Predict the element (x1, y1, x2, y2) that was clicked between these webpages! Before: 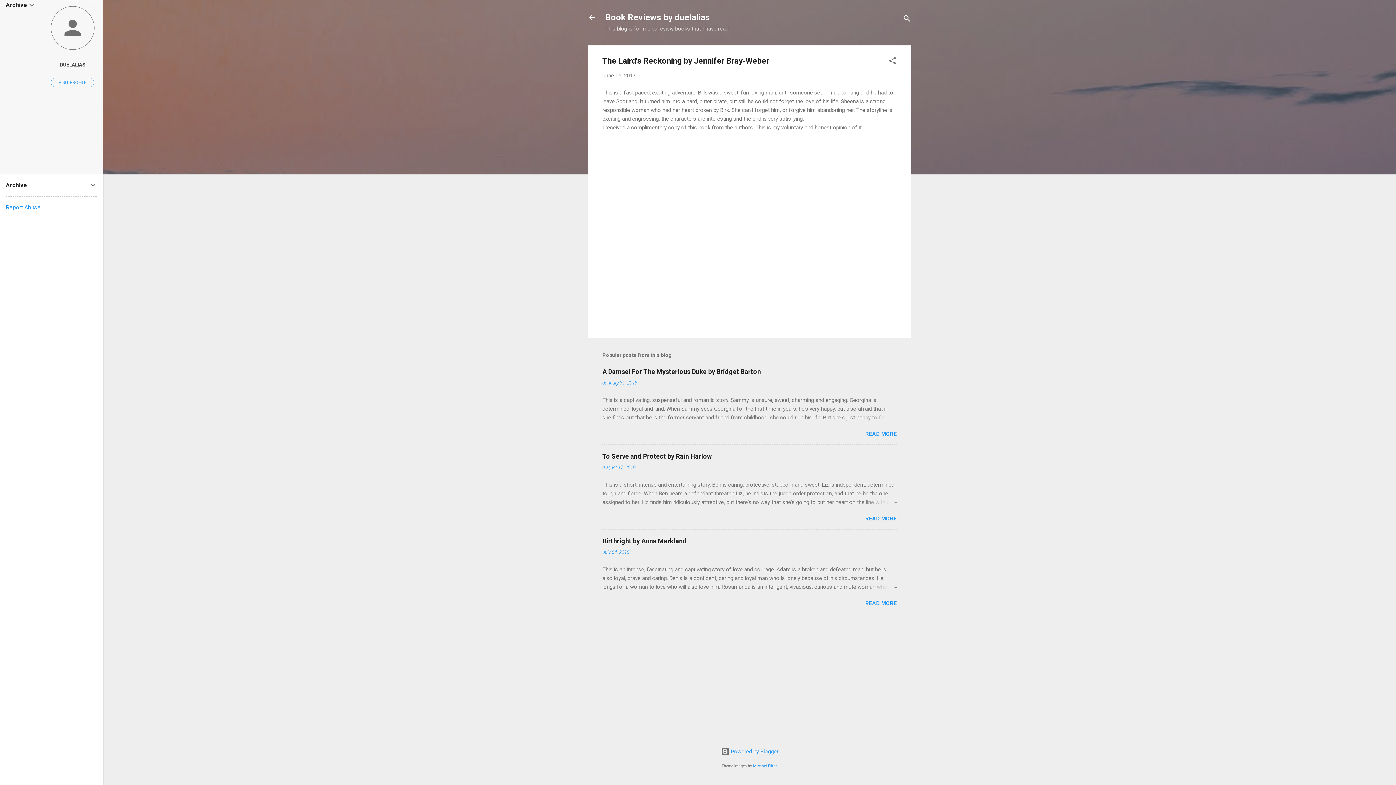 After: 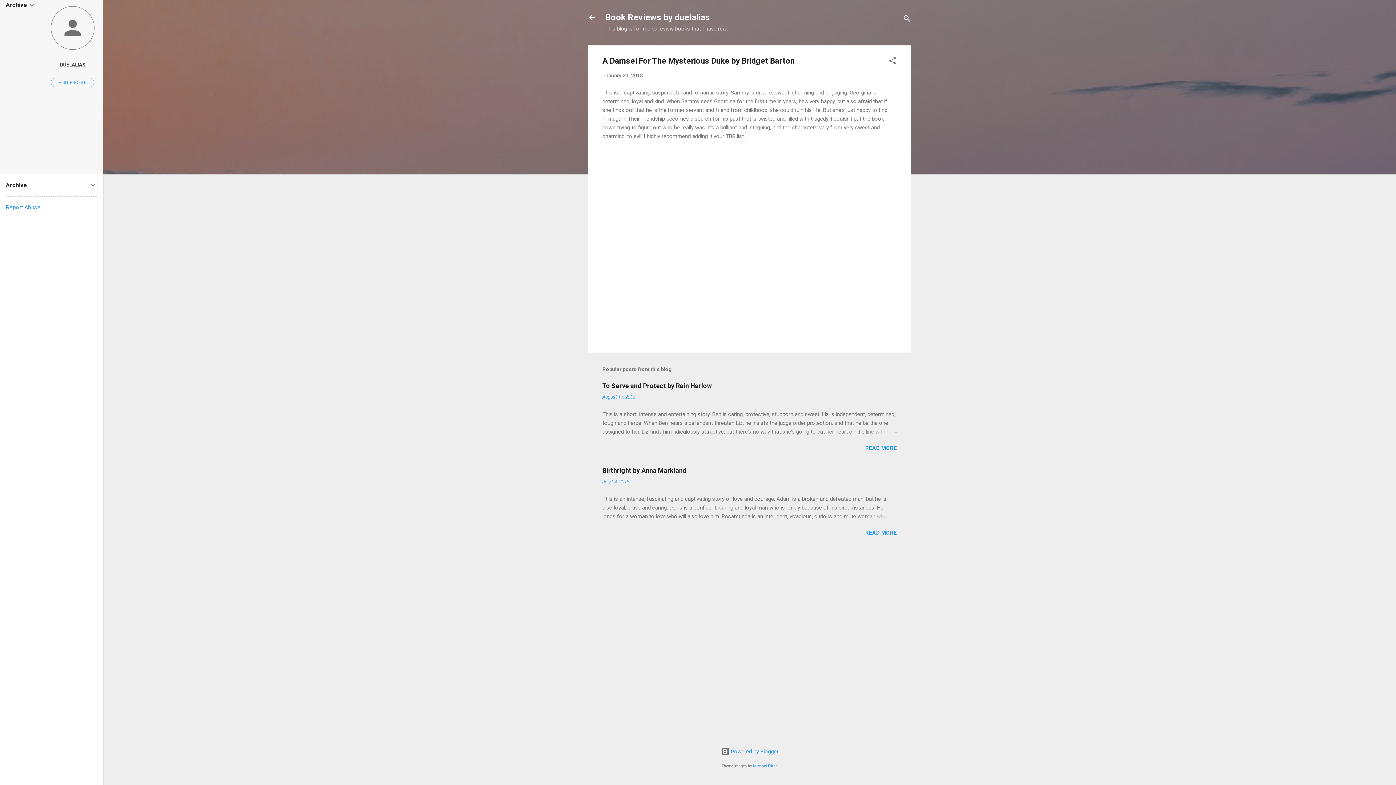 Action: bbox: (602, 368, 761, 375) label: A Damsel For The Mysterious Duke by Bridget Barton